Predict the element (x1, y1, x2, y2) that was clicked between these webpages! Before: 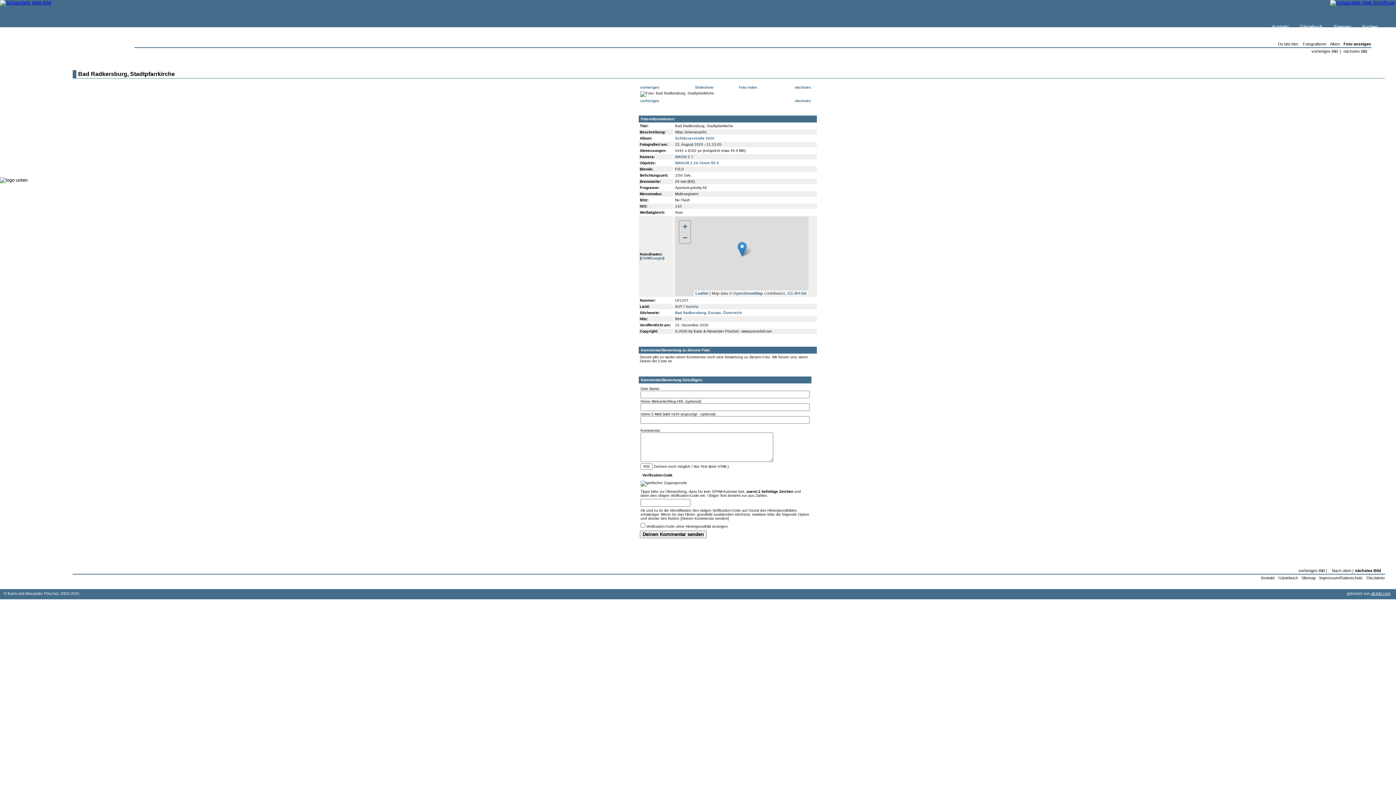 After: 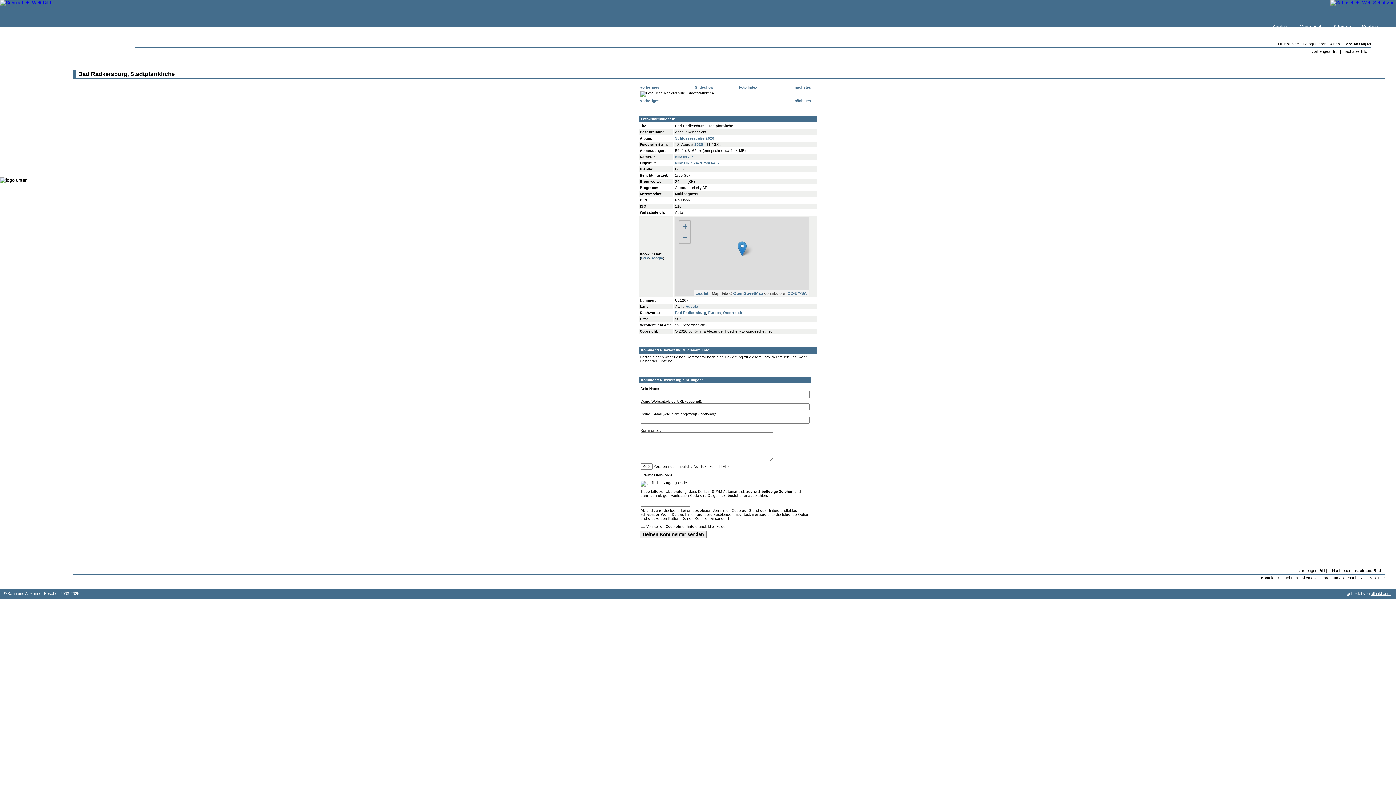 Action: label: Zoom in bbox: (679, 221, 690, 232)